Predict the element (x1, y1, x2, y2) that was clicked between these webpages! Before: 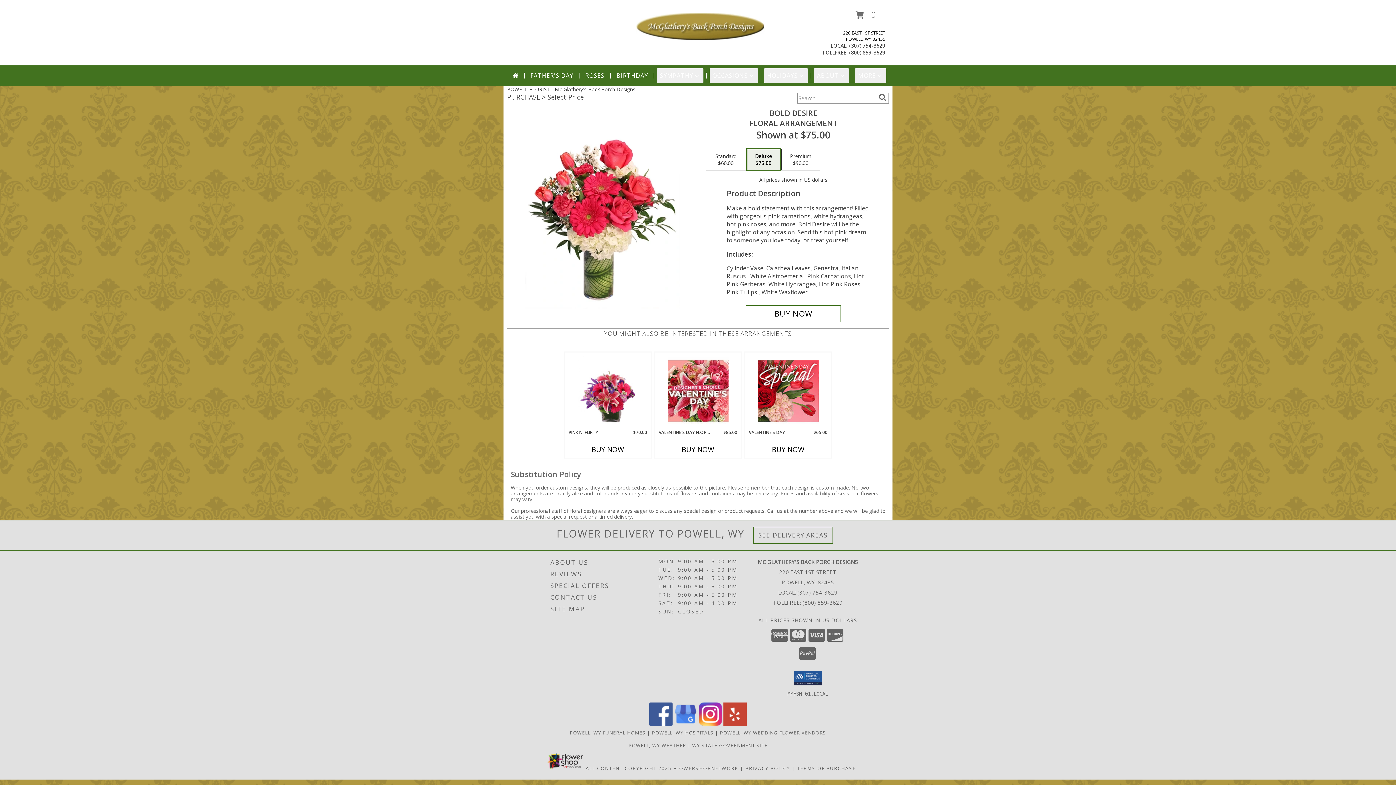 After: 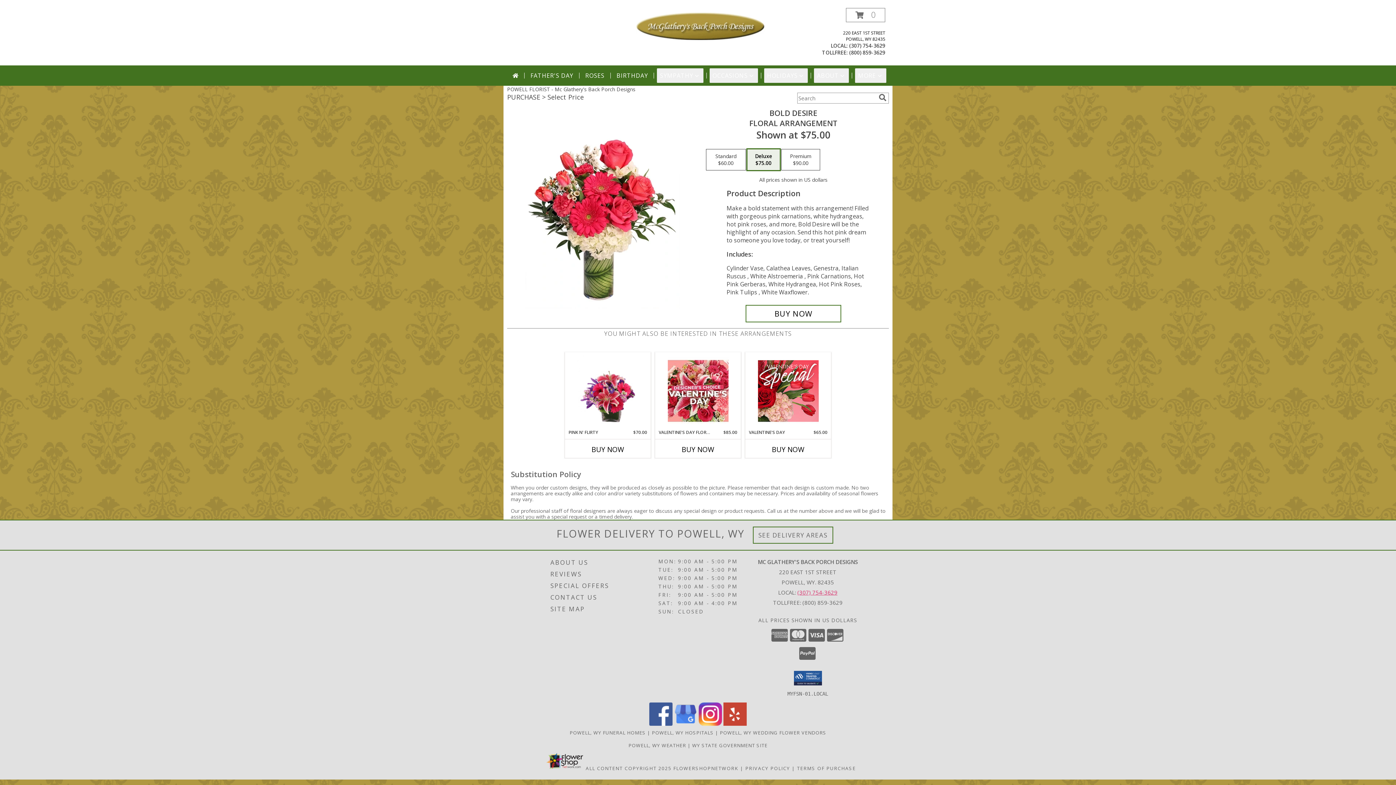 Action: label: Call local number: +1-307-754-3629 bbox: (797, 588, 837, 596)